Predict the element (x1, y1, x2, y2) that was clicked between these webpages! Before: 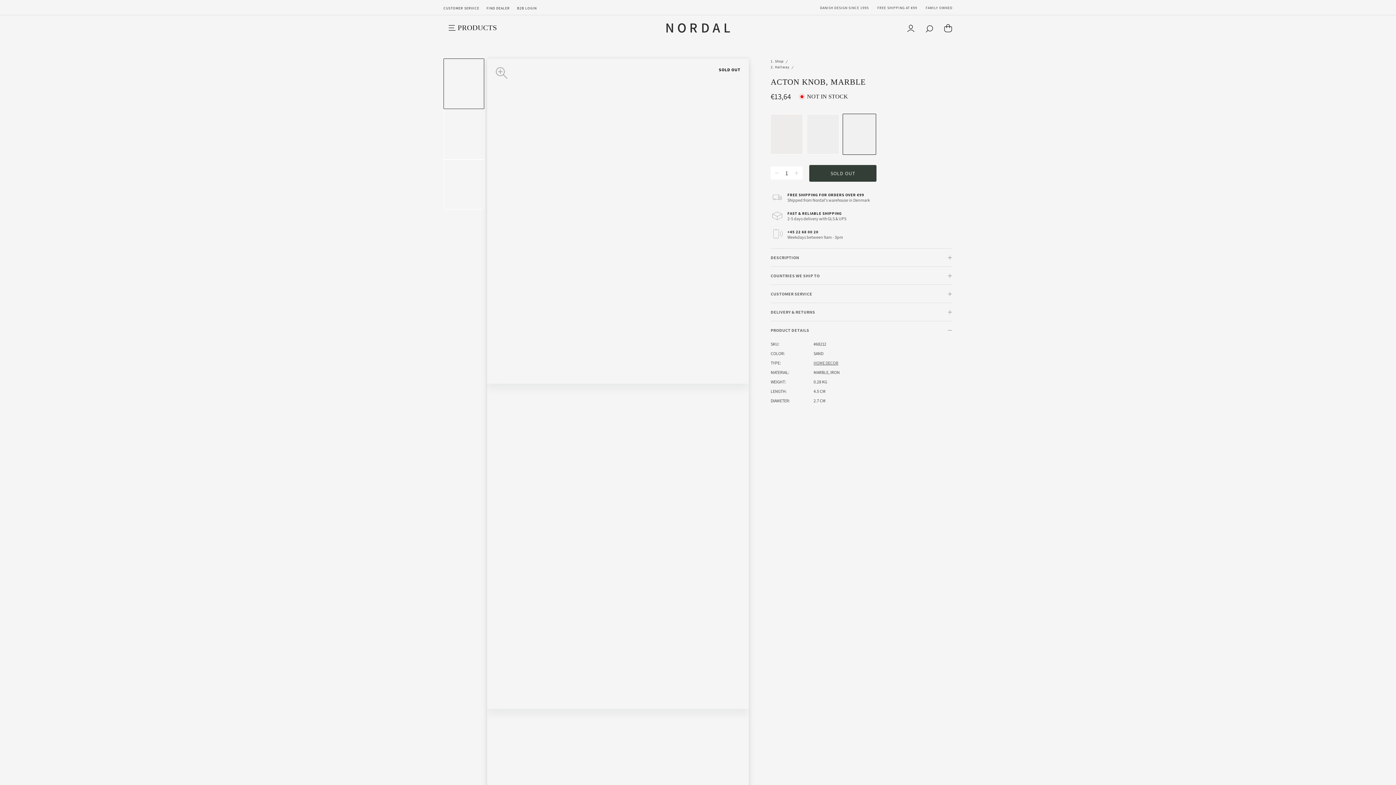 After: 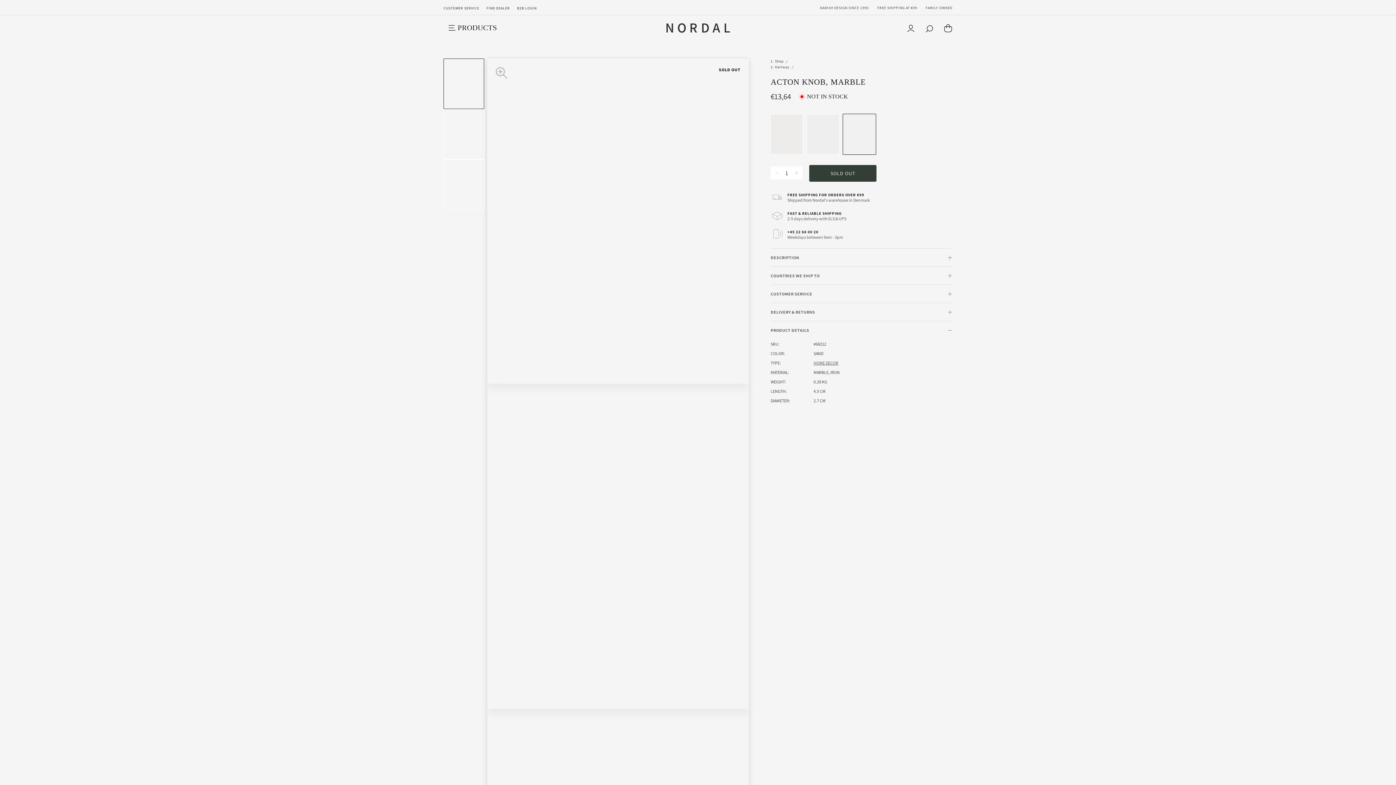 Action: label: Decrease quantity bbox: (770, 166, 783, 179)